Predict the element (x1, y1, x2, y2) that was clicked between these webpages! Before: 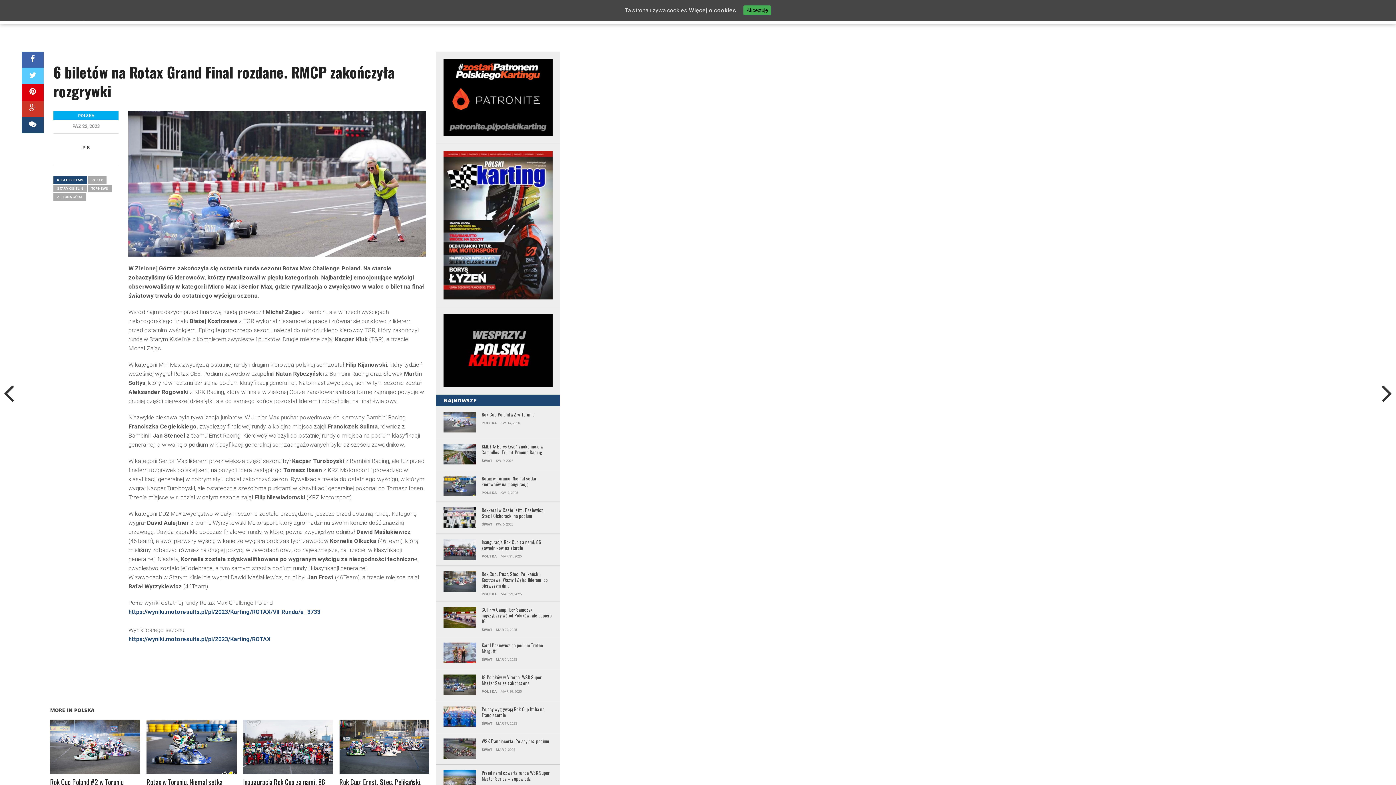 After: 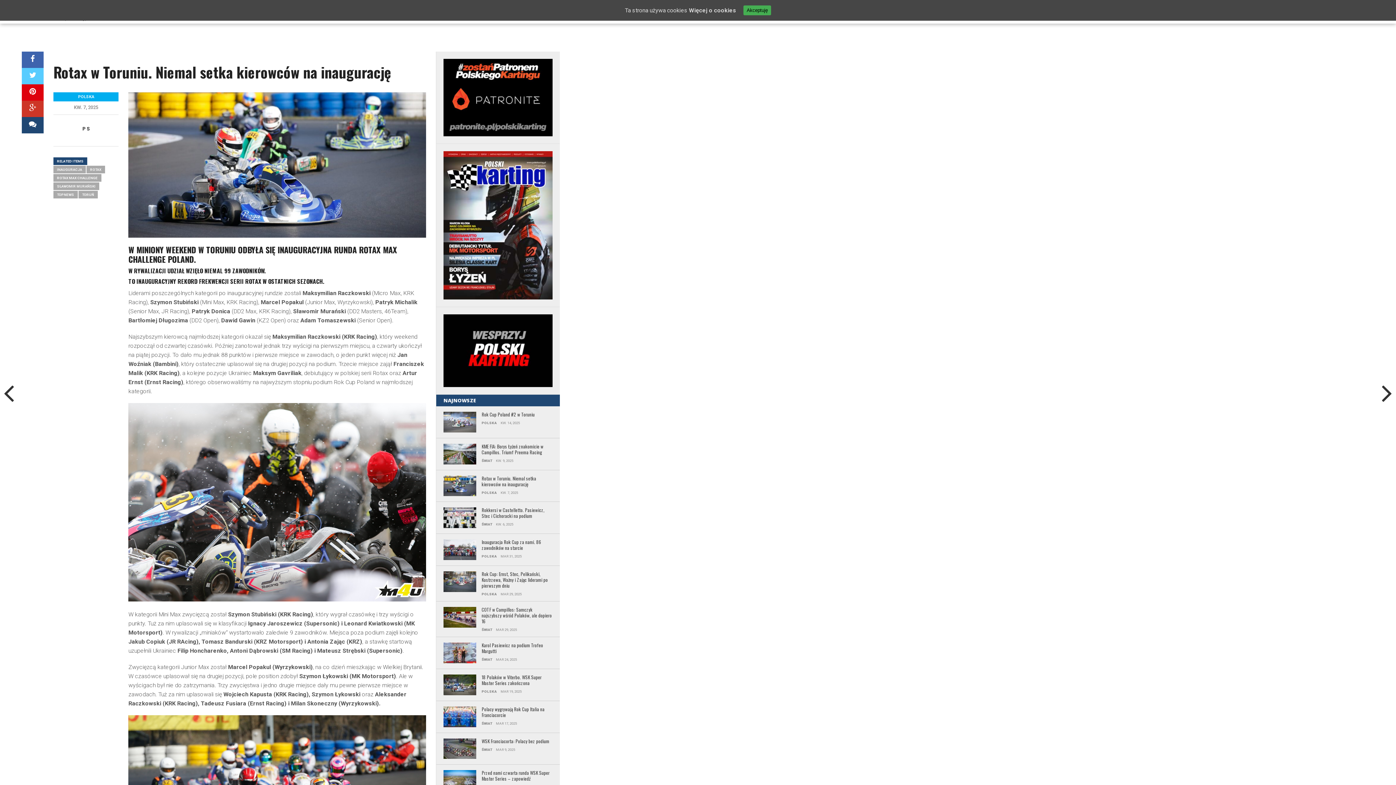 Action: bbox: (199, 750, 214, 761)